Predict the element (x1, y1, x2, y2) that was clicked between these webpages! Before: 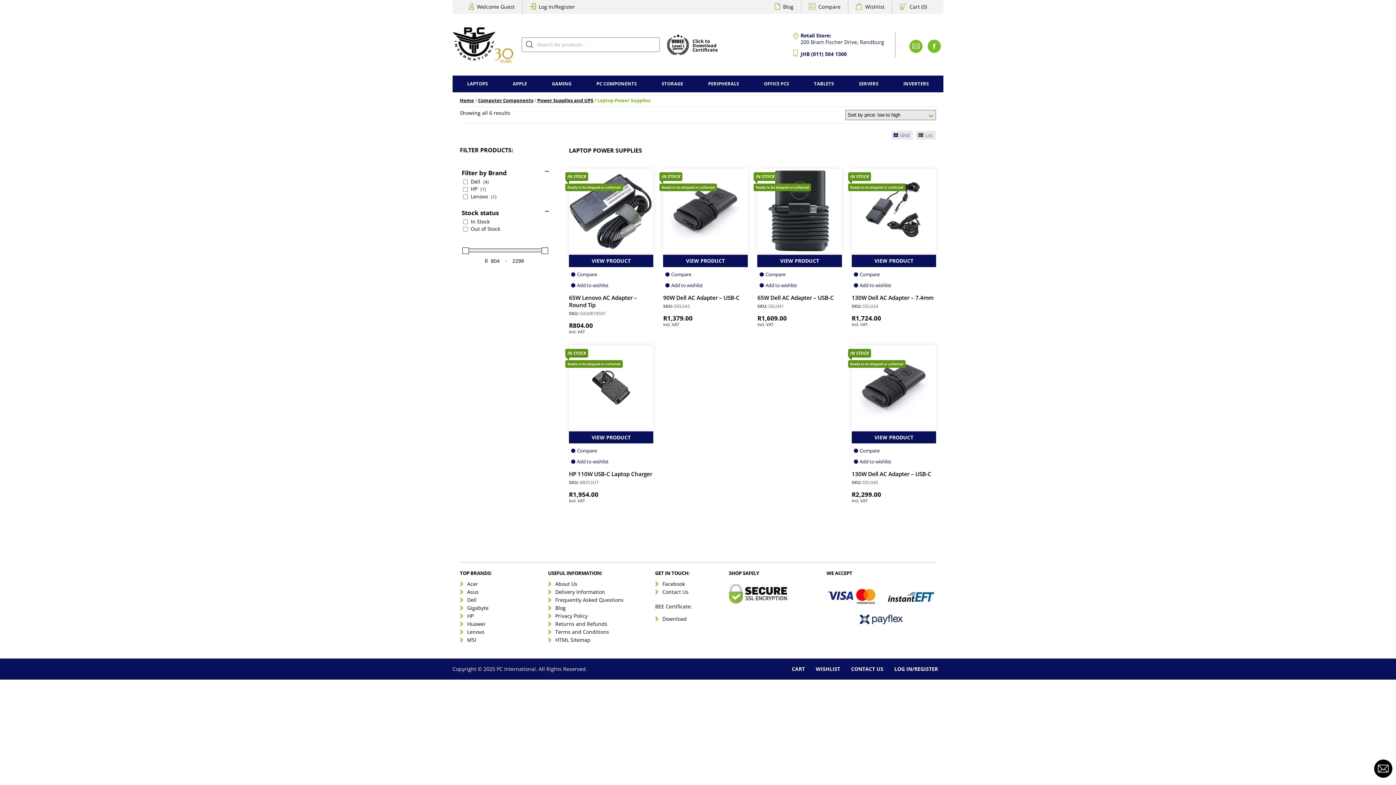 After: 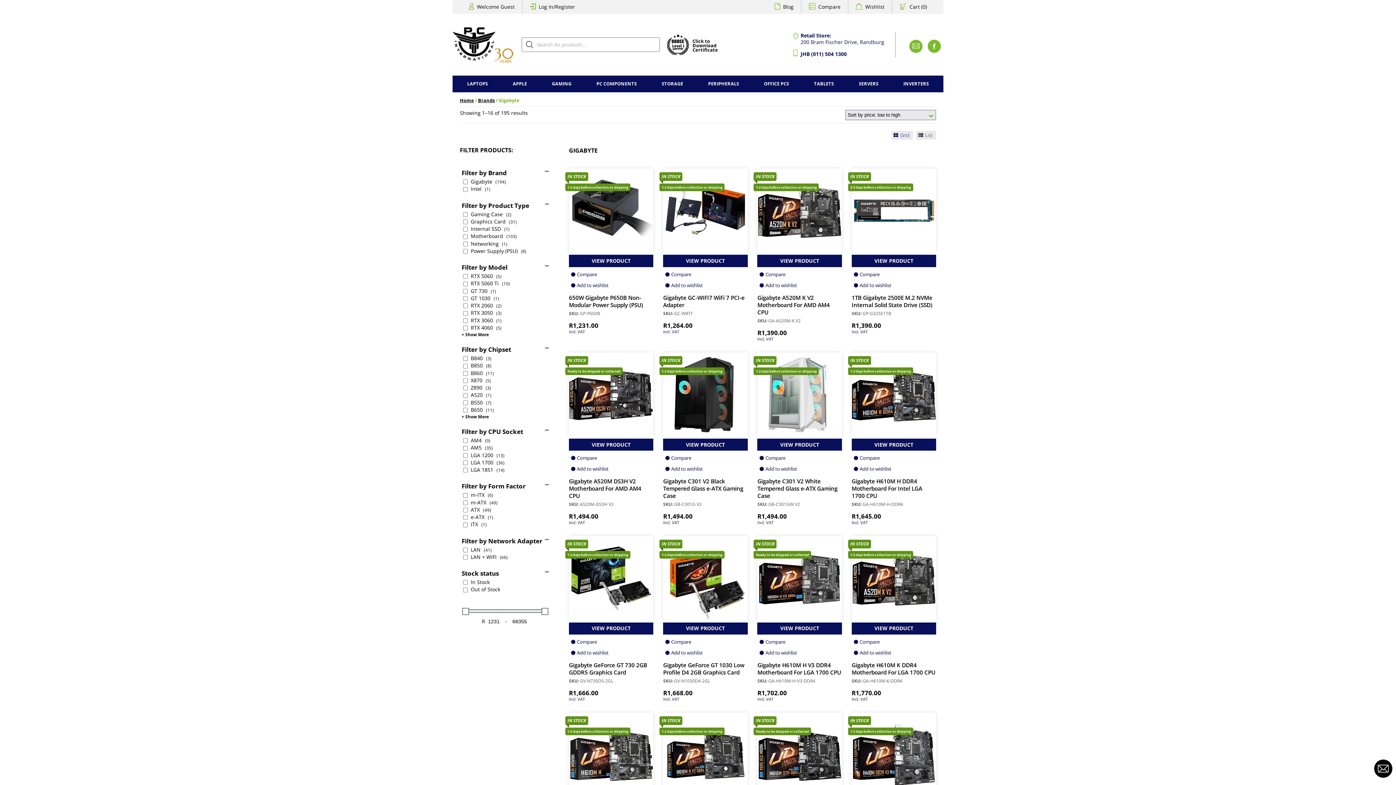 Action: bbox: (467, 604, 488, 611) label: Gigabyte